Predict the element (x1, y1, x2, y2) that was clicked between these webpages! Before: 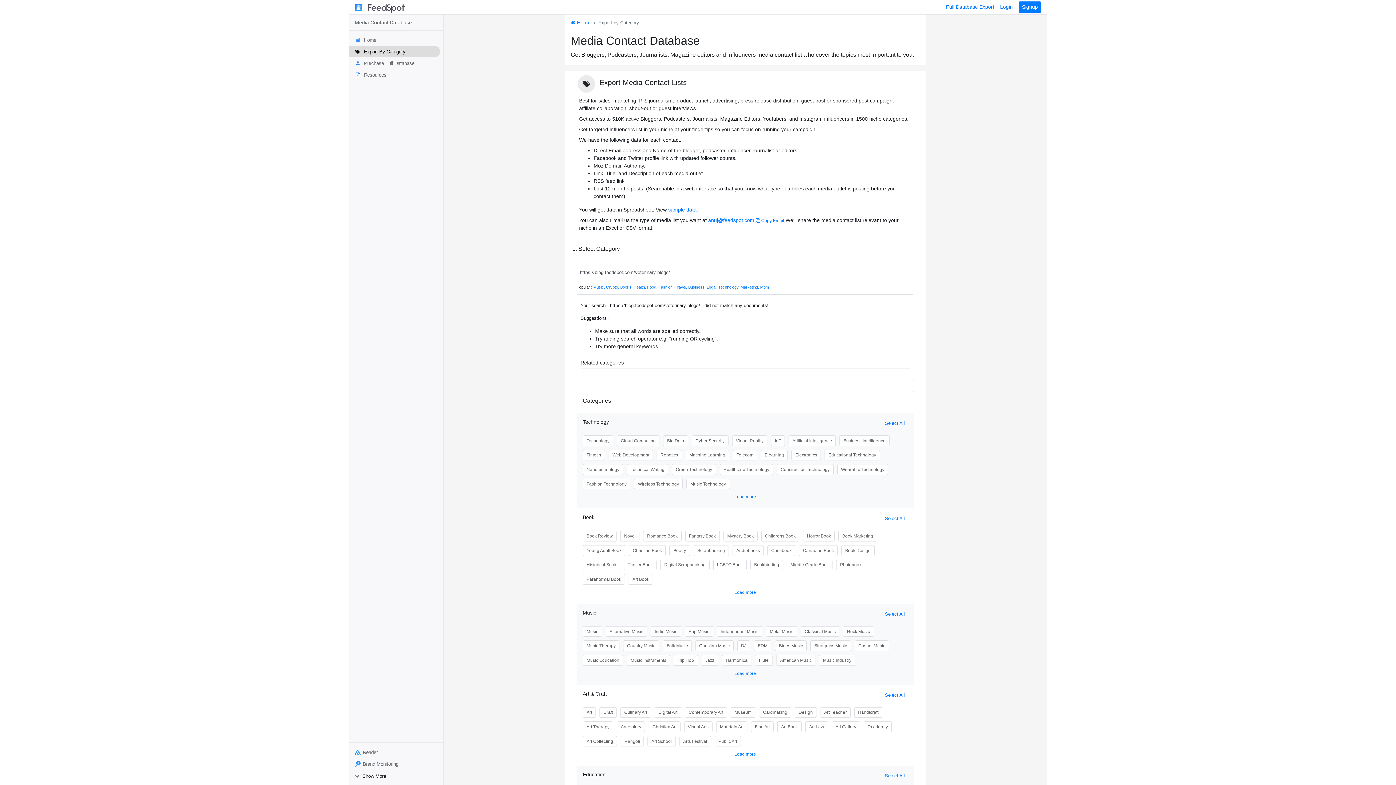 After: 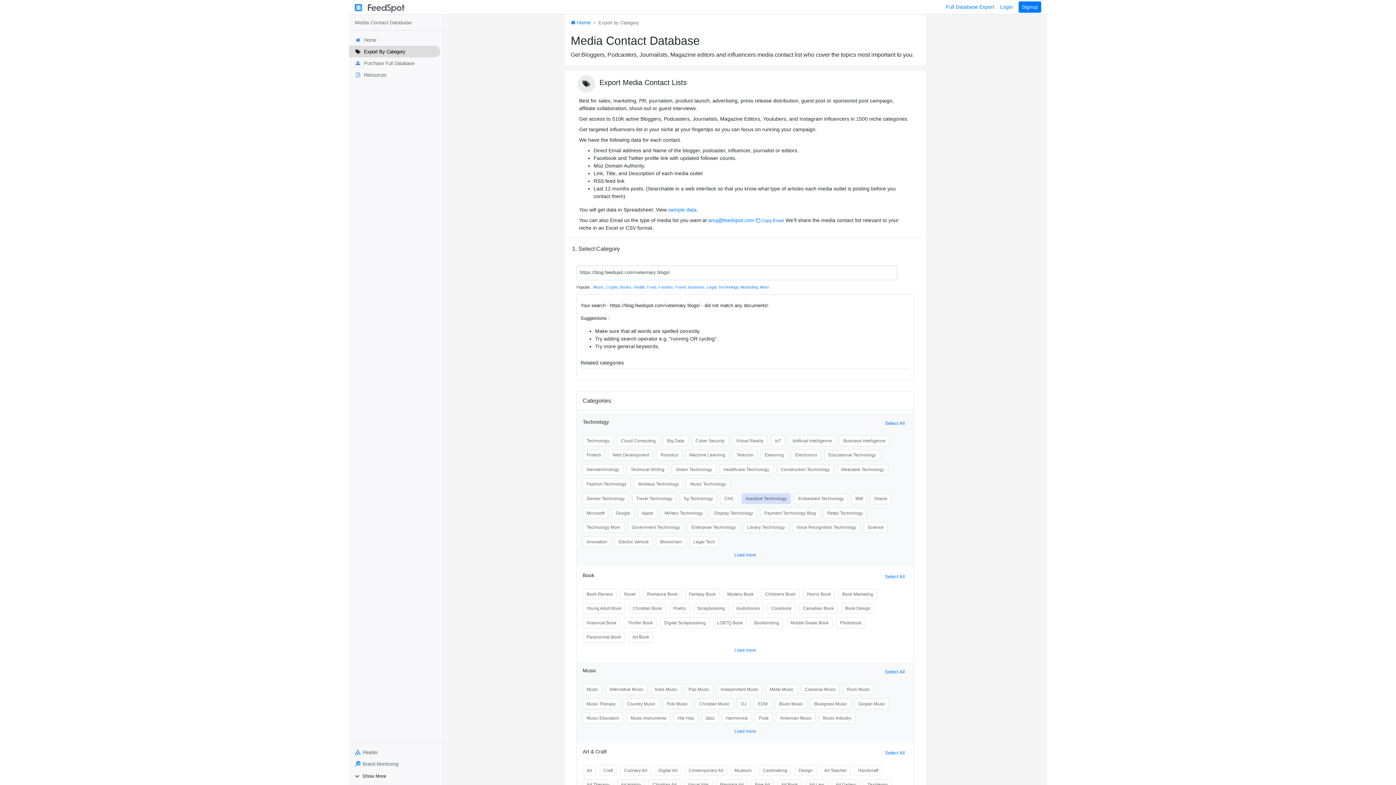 Action: label: Load more bbox: (734, 489, 756, 503)